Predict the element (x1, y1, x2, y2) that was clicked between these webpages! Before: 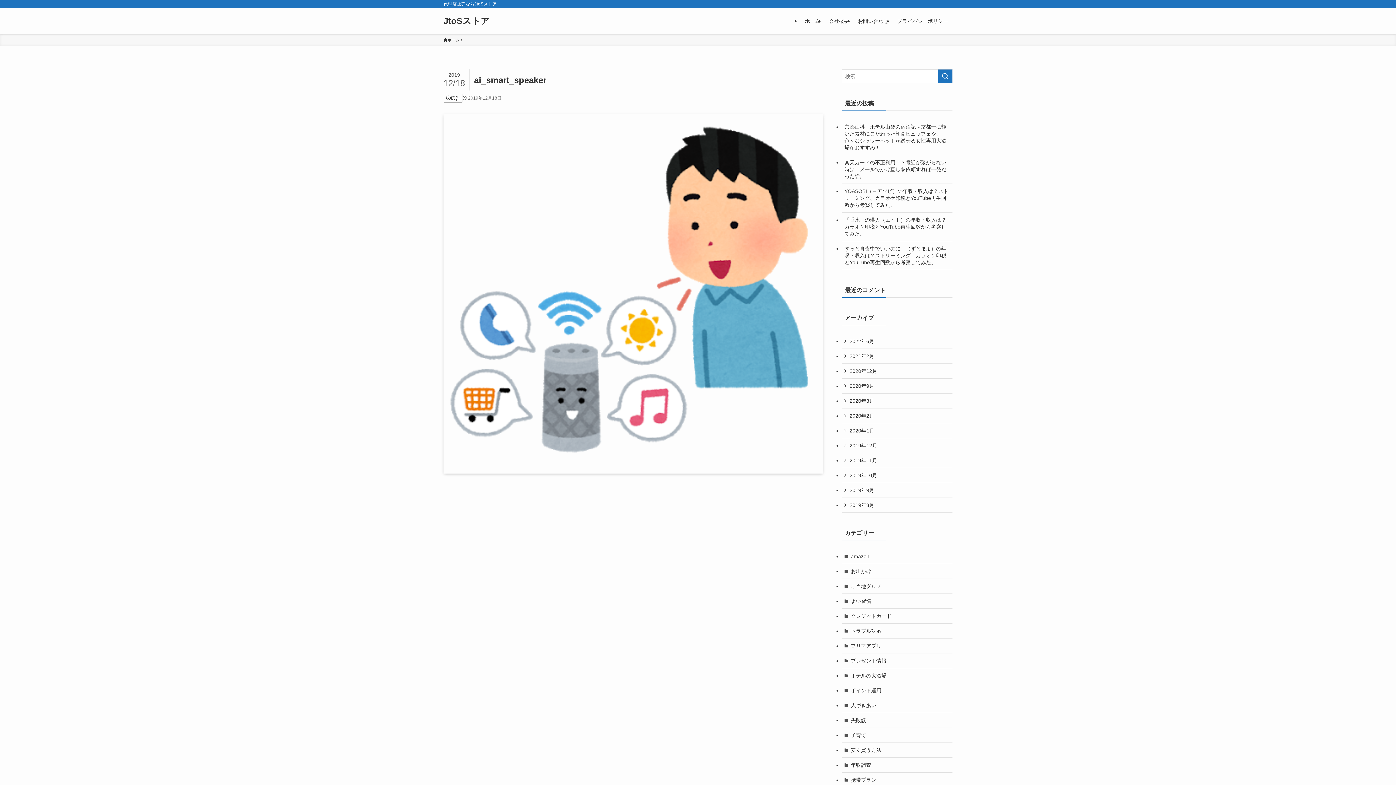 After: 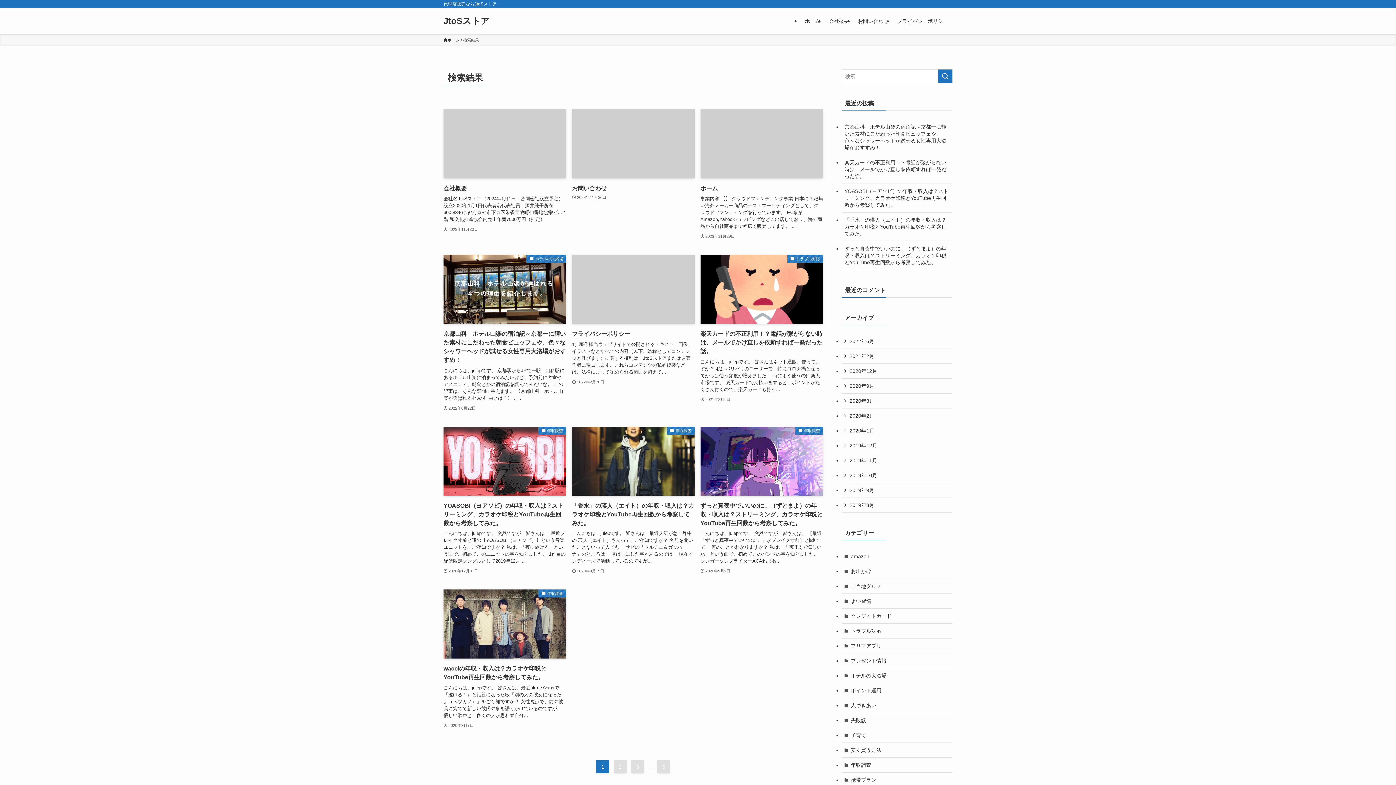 Action: label: 検索を実行する bbox: (938, 69, 952, 83)